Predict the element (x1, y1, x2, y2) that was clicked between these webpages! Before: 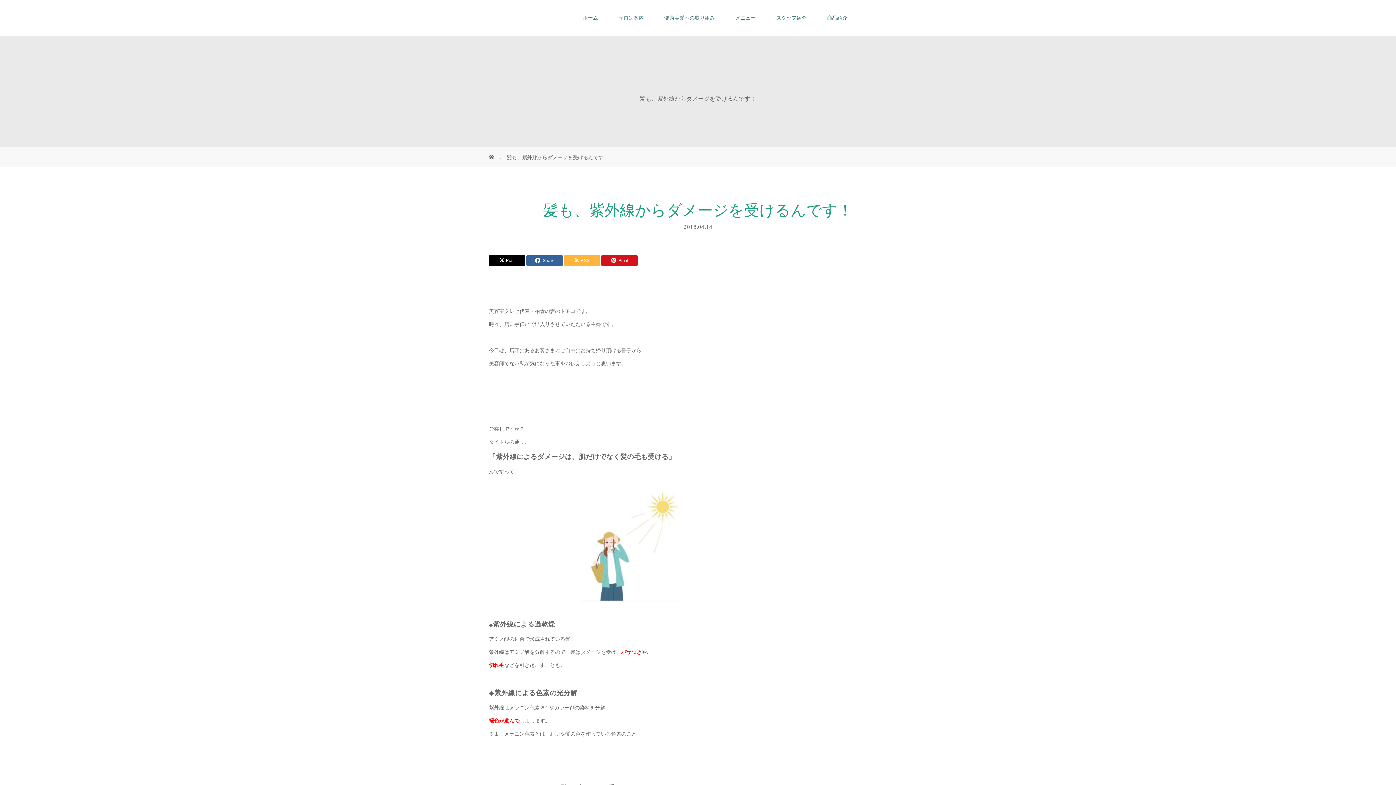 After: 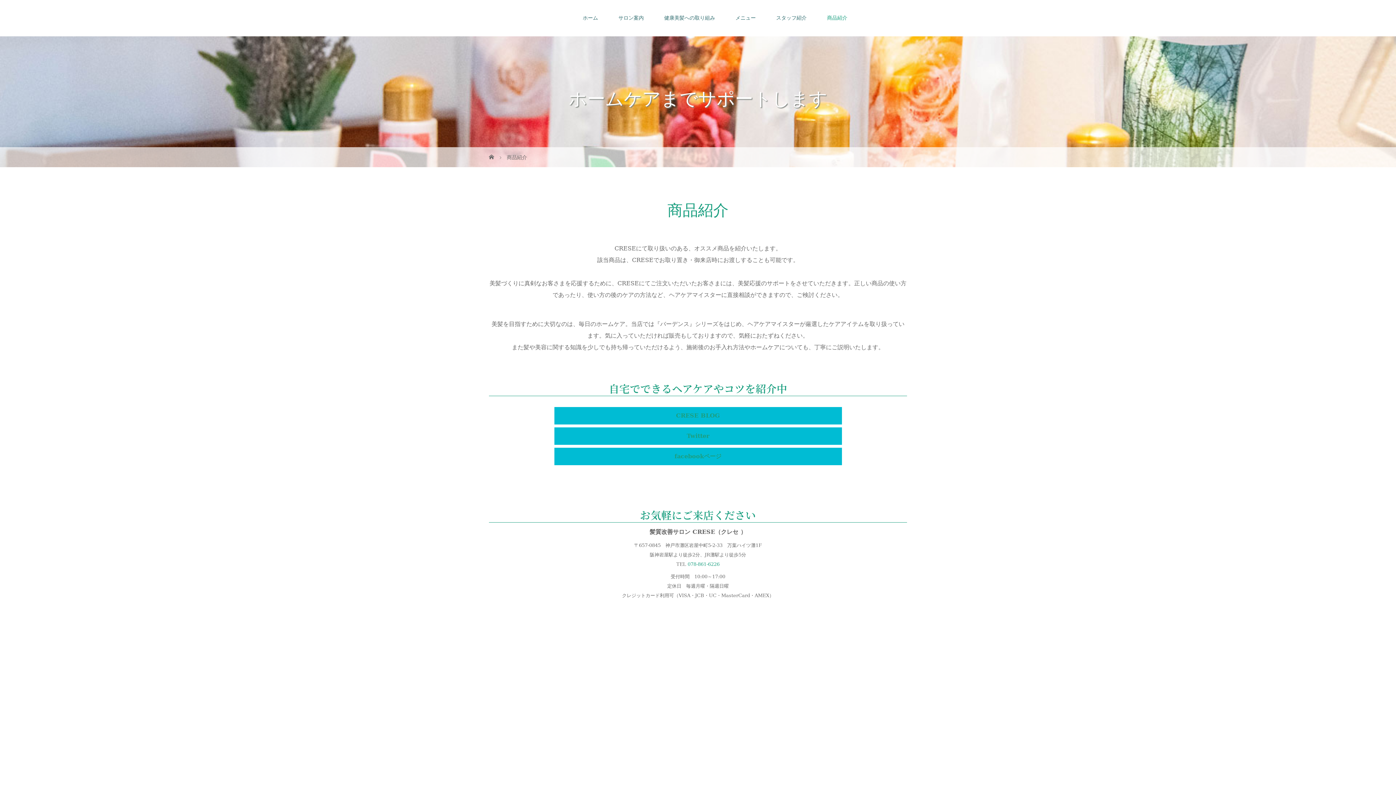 Action: bbox: (817, 0, 857, 36) label: 商品紹介